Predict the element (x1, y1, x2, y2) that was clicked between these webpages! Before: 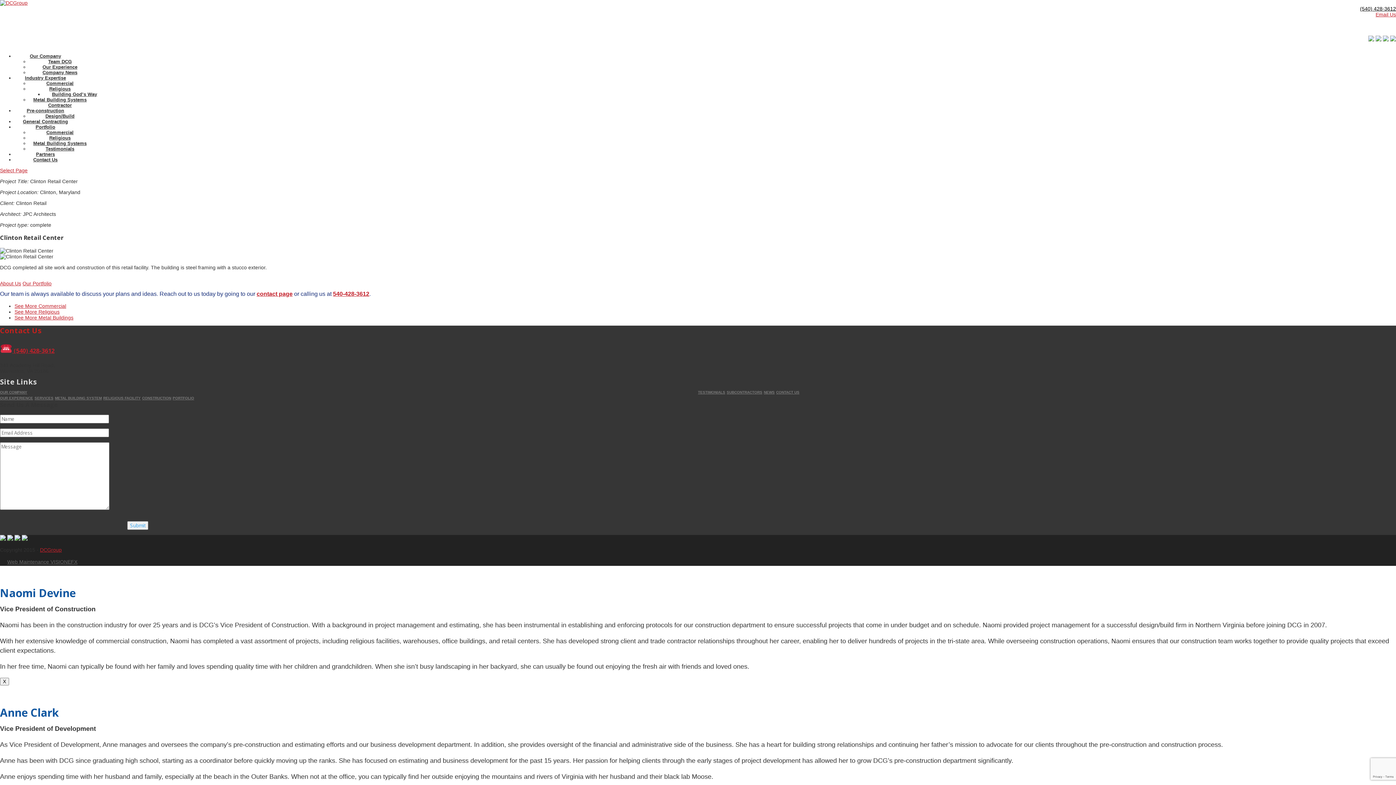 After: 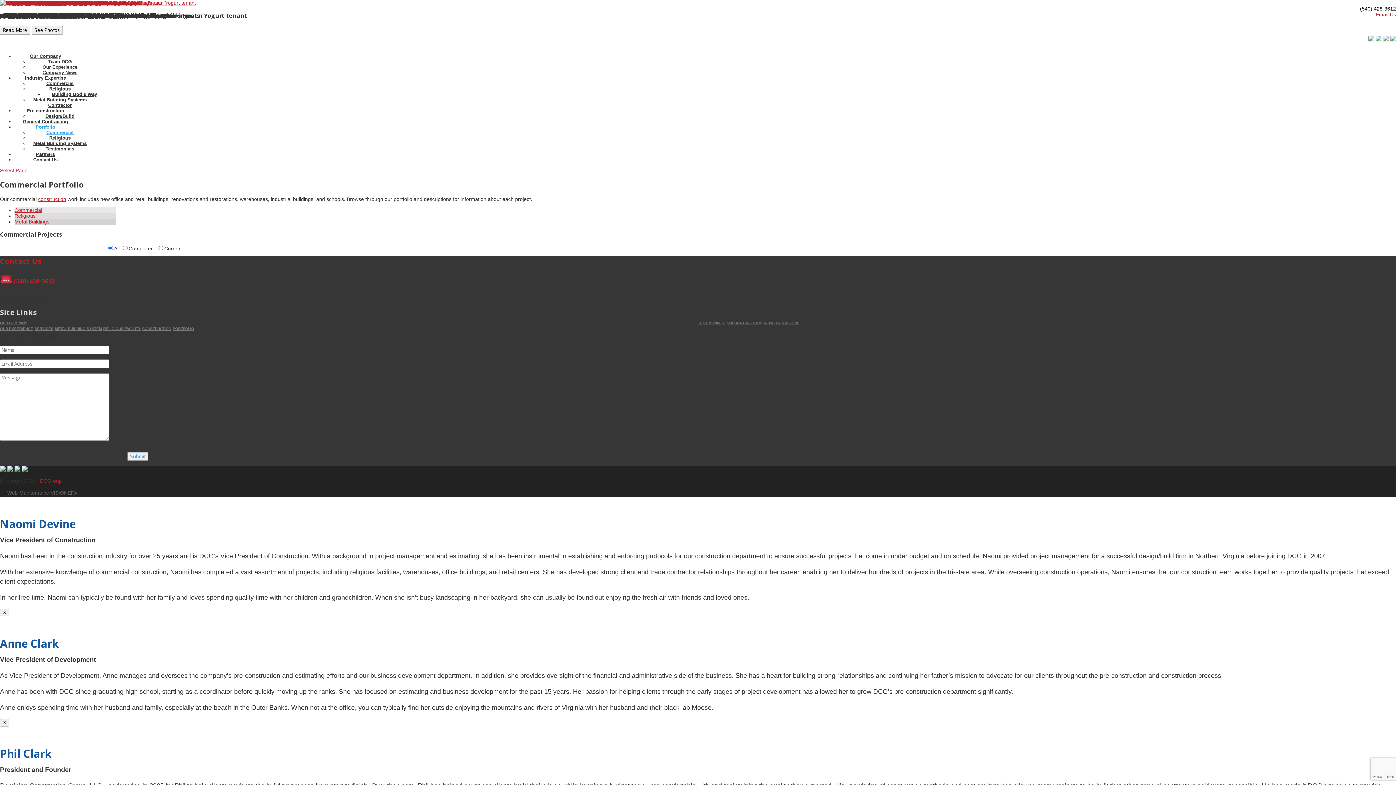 Action: label: Our Portfolio bbox: (22, 280, 51, 286)